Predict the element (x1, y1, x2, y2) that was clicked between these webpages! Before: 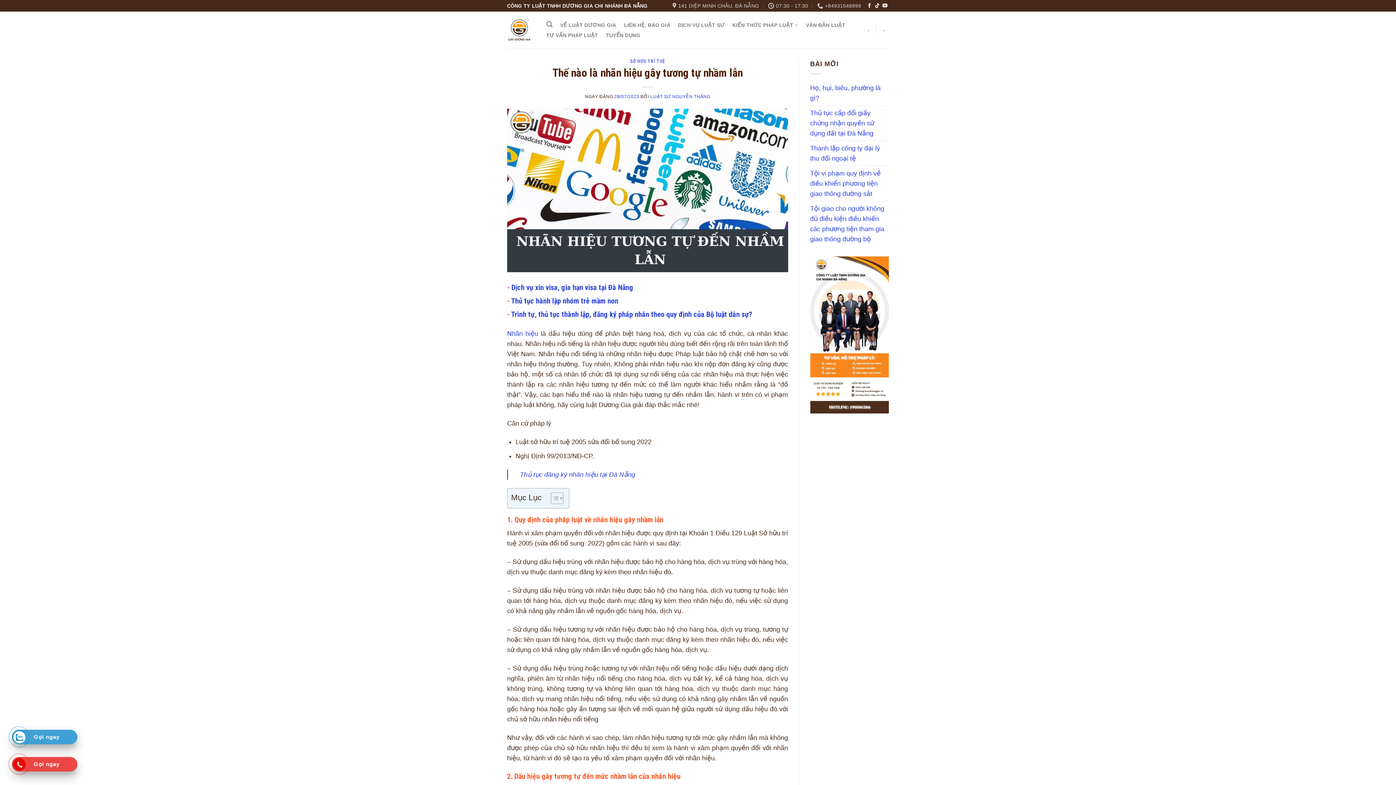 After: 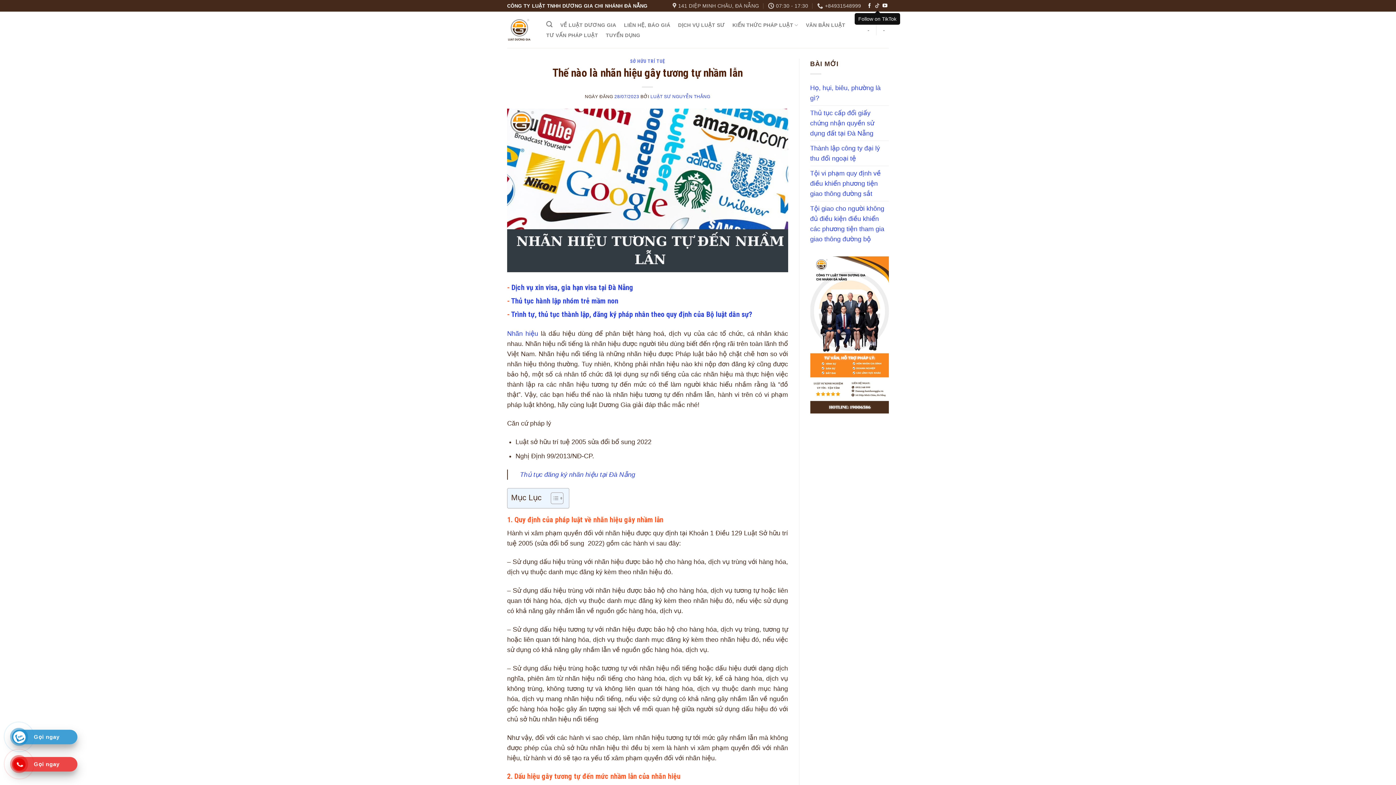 Action: label: Follow on TikTok bbox: (875, 3, 879, 8)